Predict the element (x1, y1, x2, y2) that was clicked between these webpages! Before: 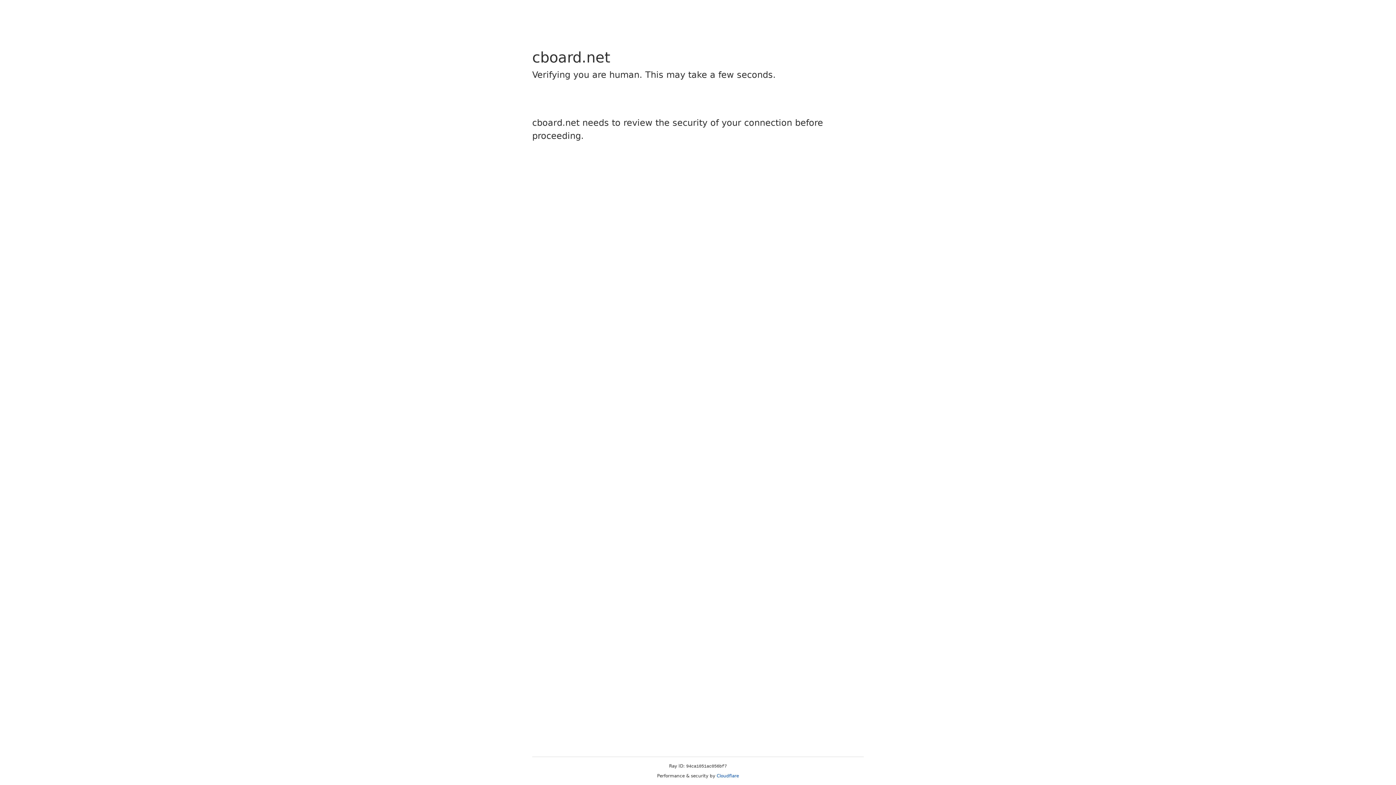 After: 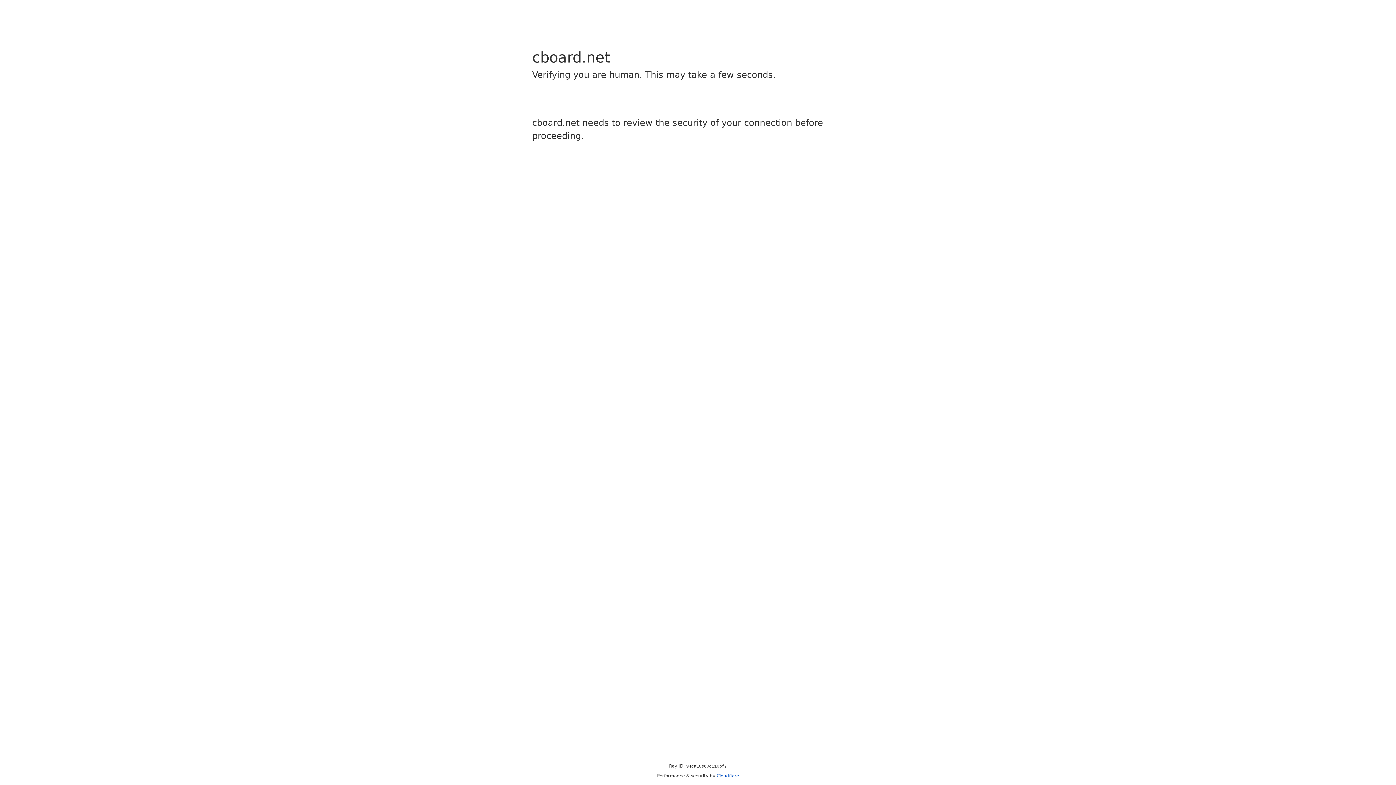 Action: label: Cloudflare bbox: (716, 773, 739, 778)